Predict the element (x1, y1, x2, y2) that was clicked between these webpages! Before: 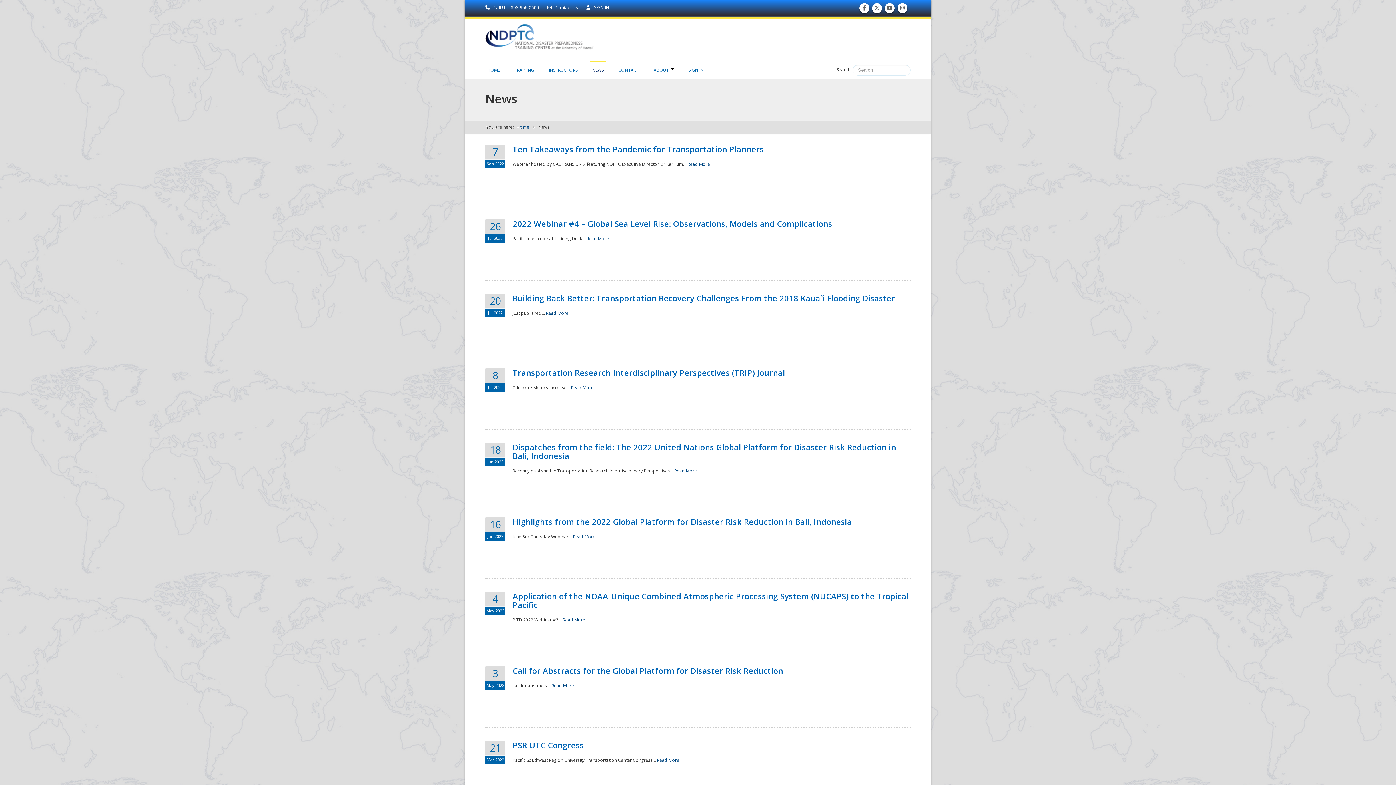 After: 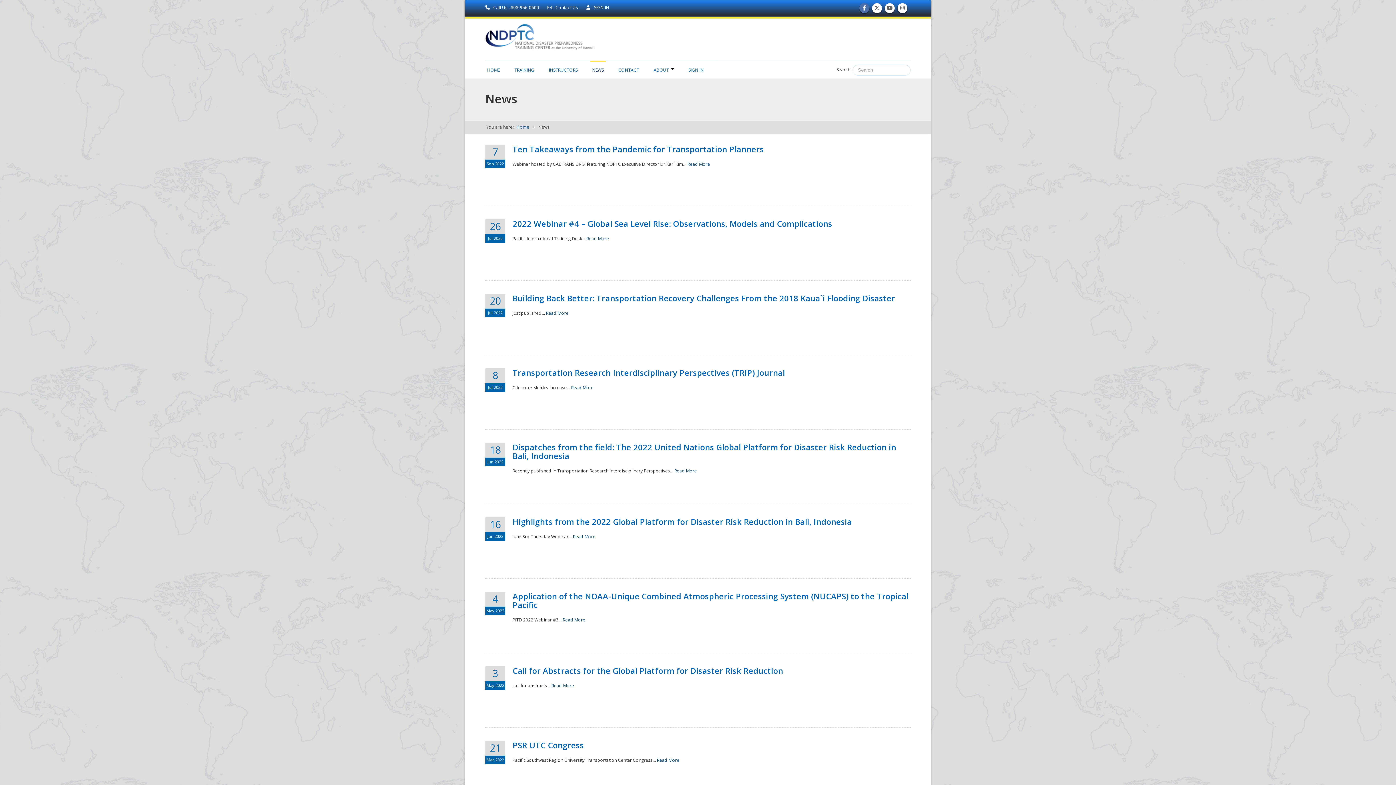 Action: label: Find us on Facebook 
Find us on Facebook bbox: (861, 8, 867, 10)